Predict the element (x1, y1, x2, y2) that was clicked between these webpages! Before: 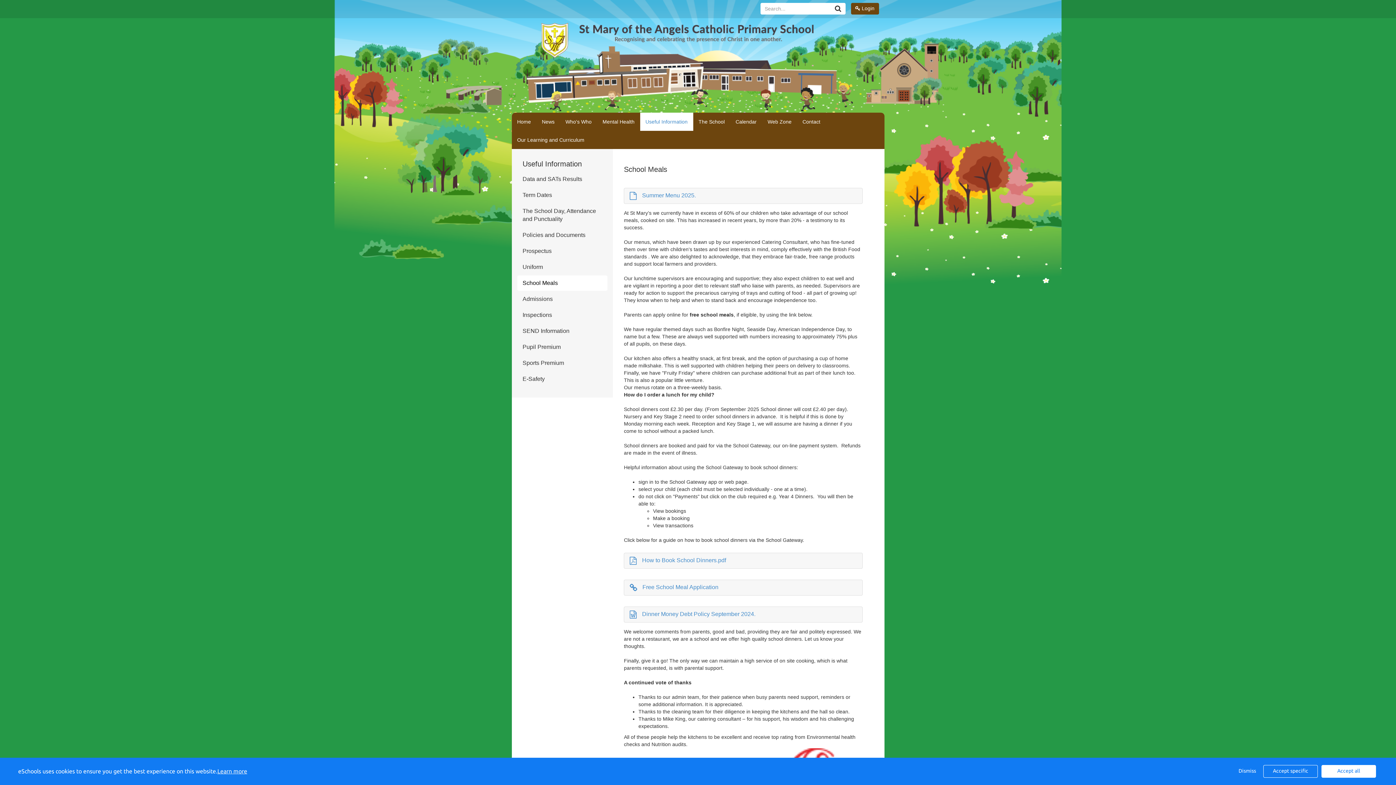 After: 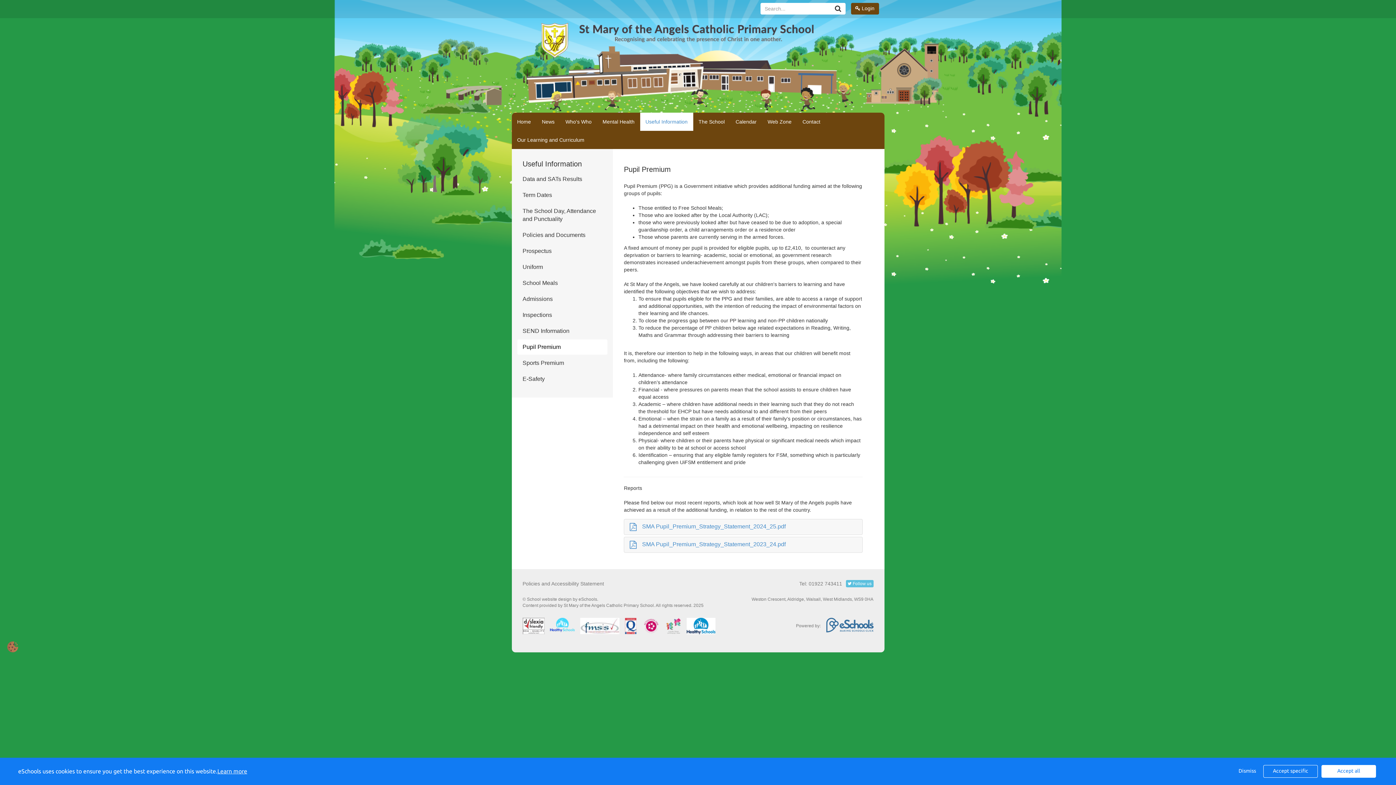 Action: label: Pupil Premium bbox: (517, 339, 607, 354)